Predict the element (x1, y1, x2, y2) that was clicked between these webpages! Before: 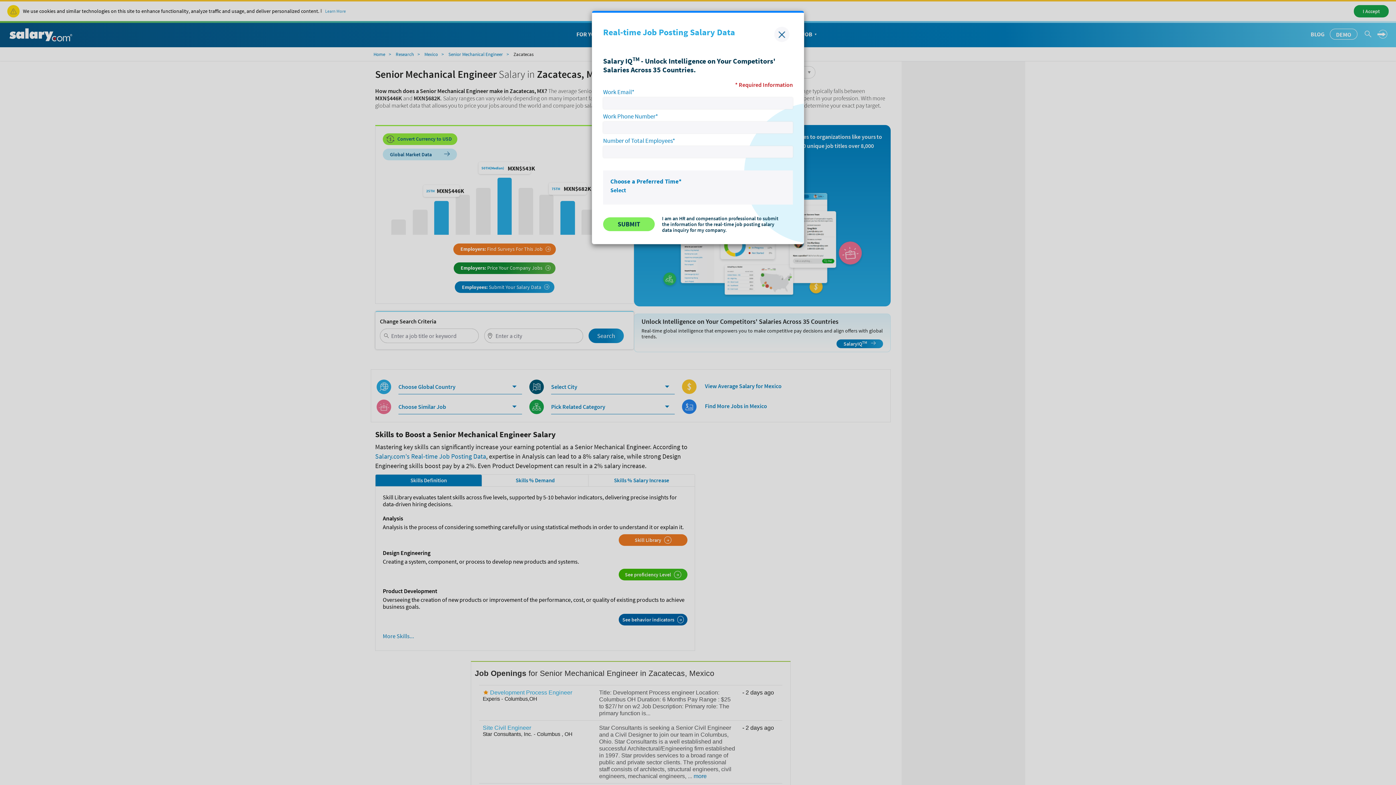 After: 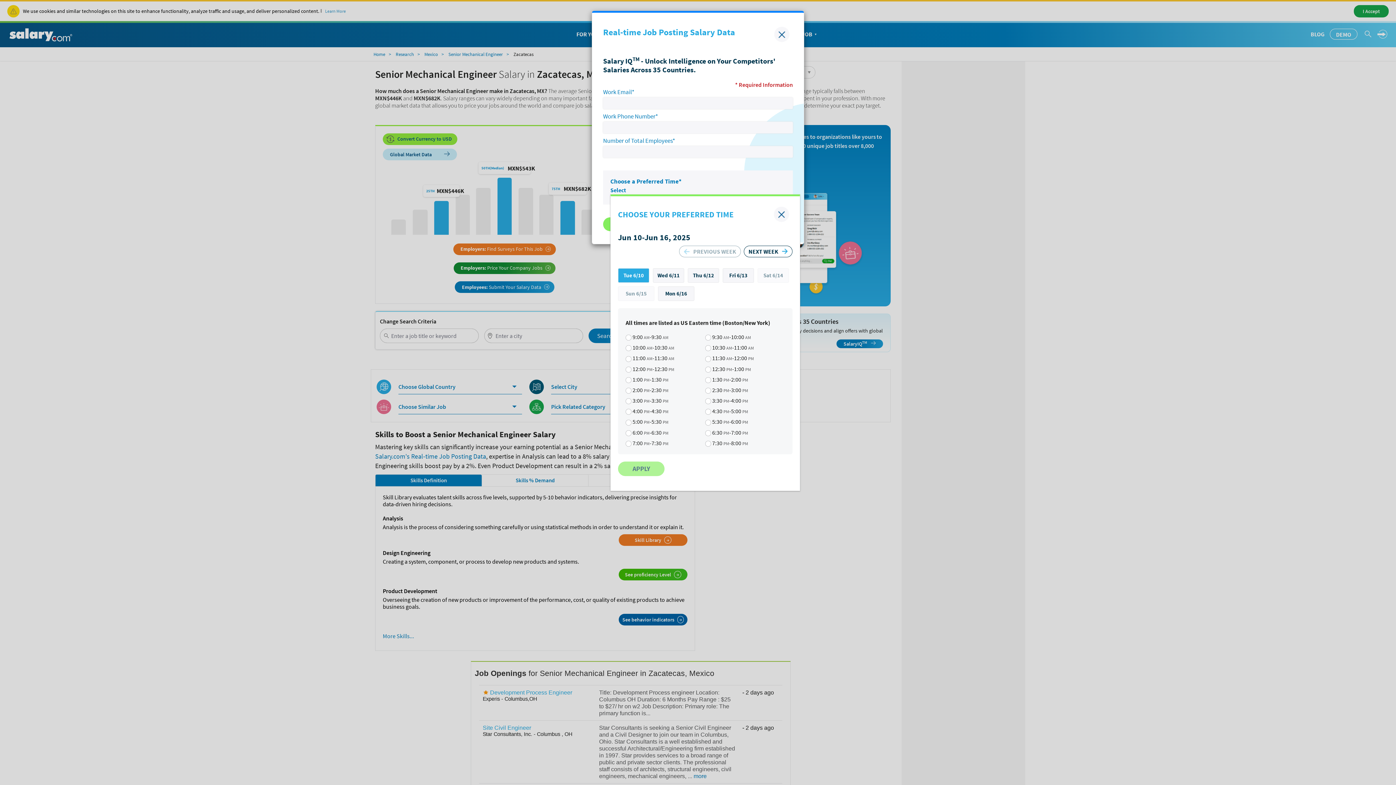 Action: label: Select bbox: (610, 186, 626, 193)